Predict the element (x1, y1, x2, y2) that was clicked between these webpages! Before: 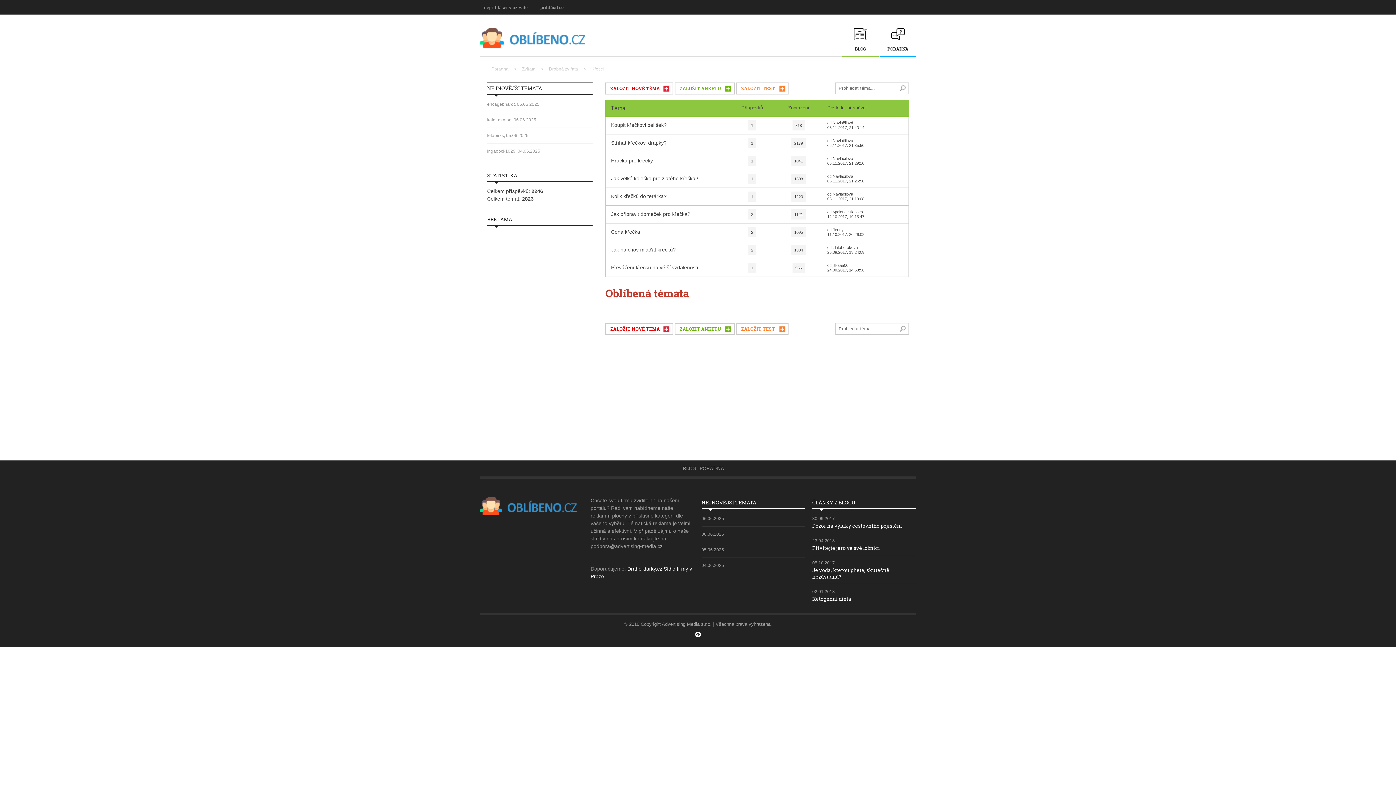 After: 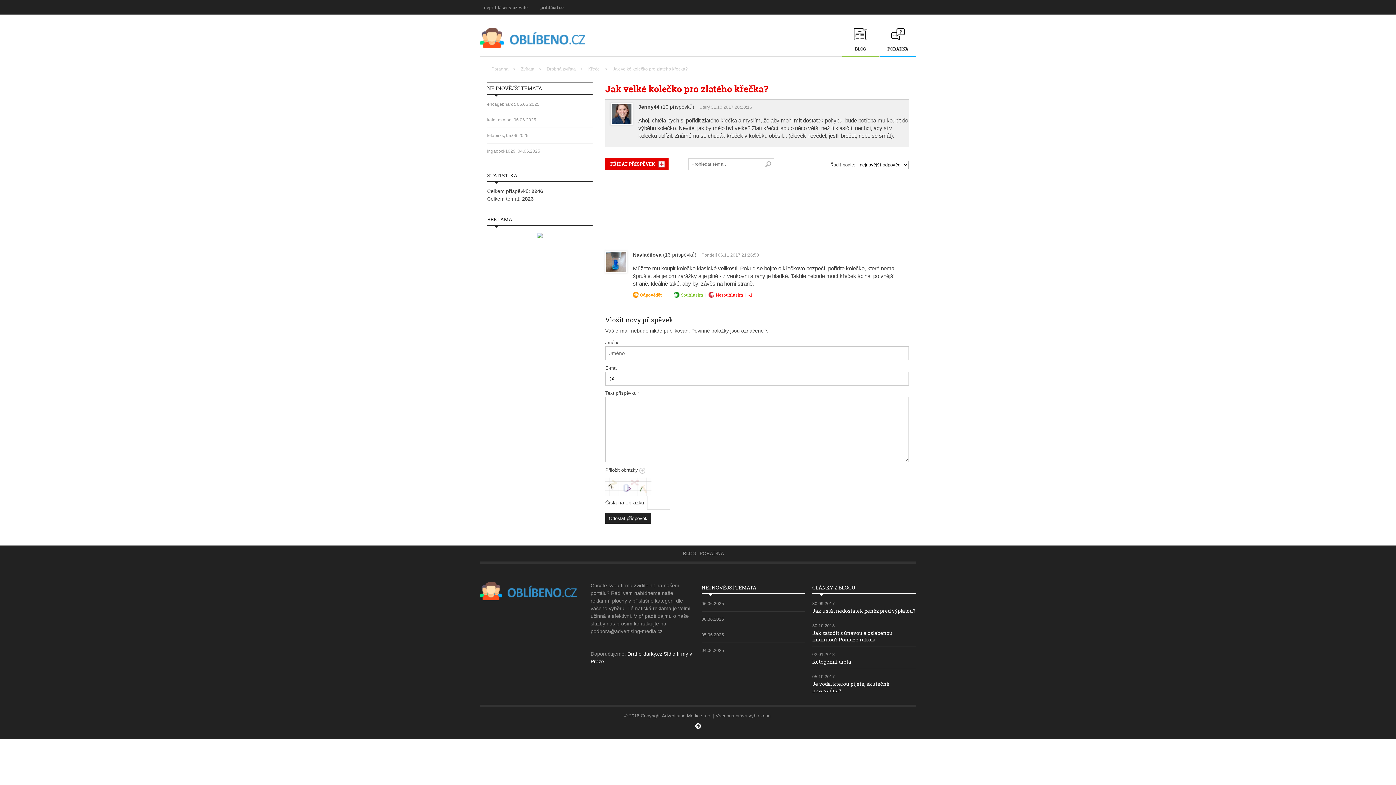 Action: bbox: (611, 175, 698, 181) label: Jak velké kolečko pro zlatého křečka?